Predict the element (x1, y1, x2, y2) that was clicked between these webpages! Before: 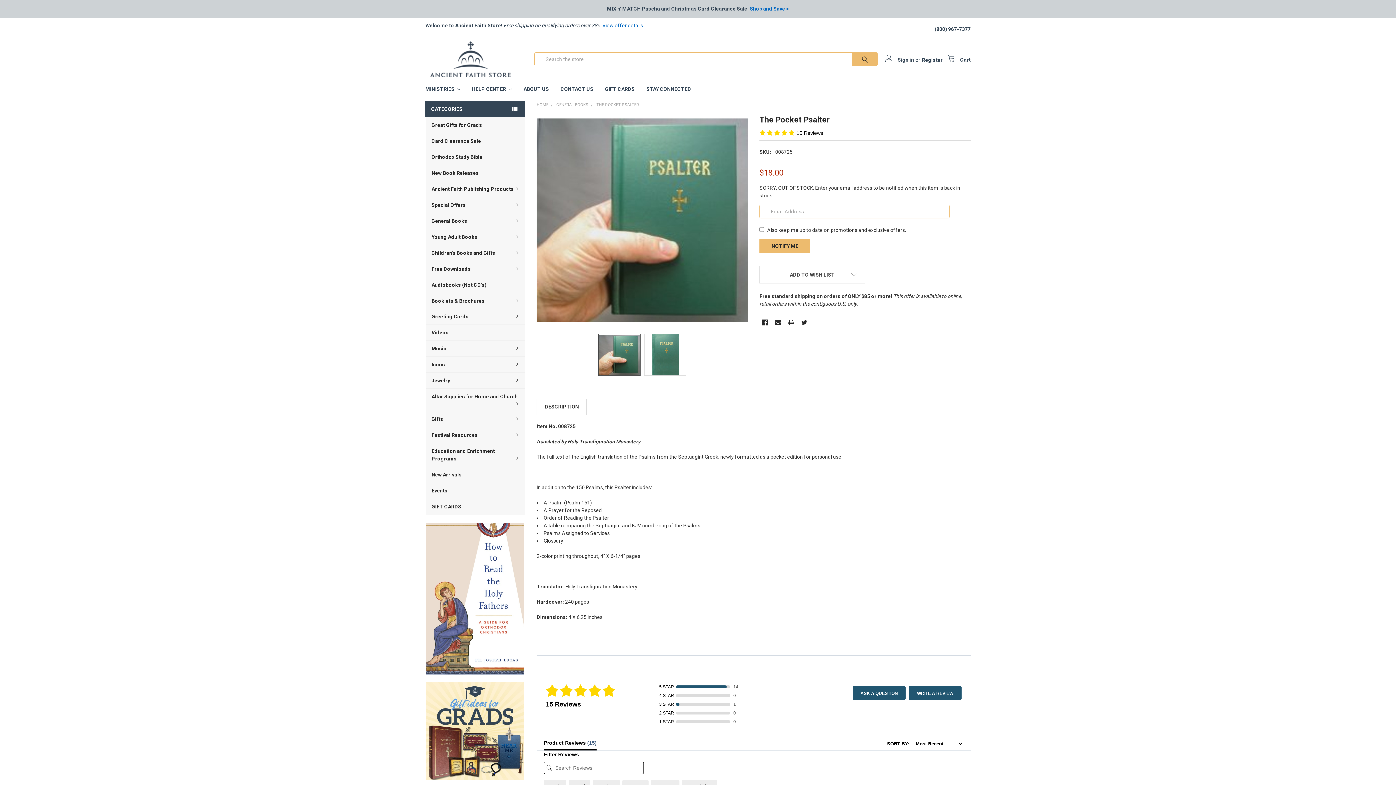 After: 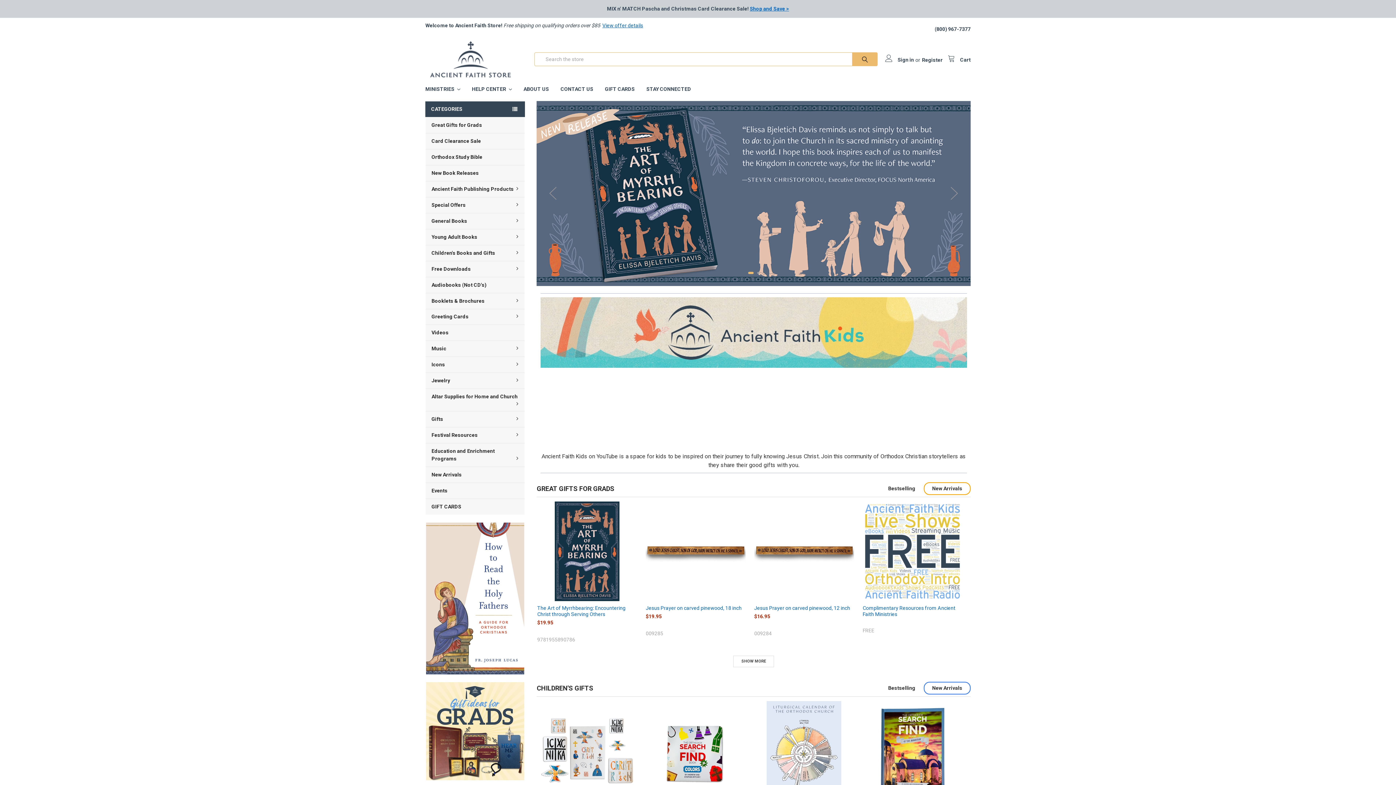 Action: label: HOME bbox: (536, 102, 548, 107)